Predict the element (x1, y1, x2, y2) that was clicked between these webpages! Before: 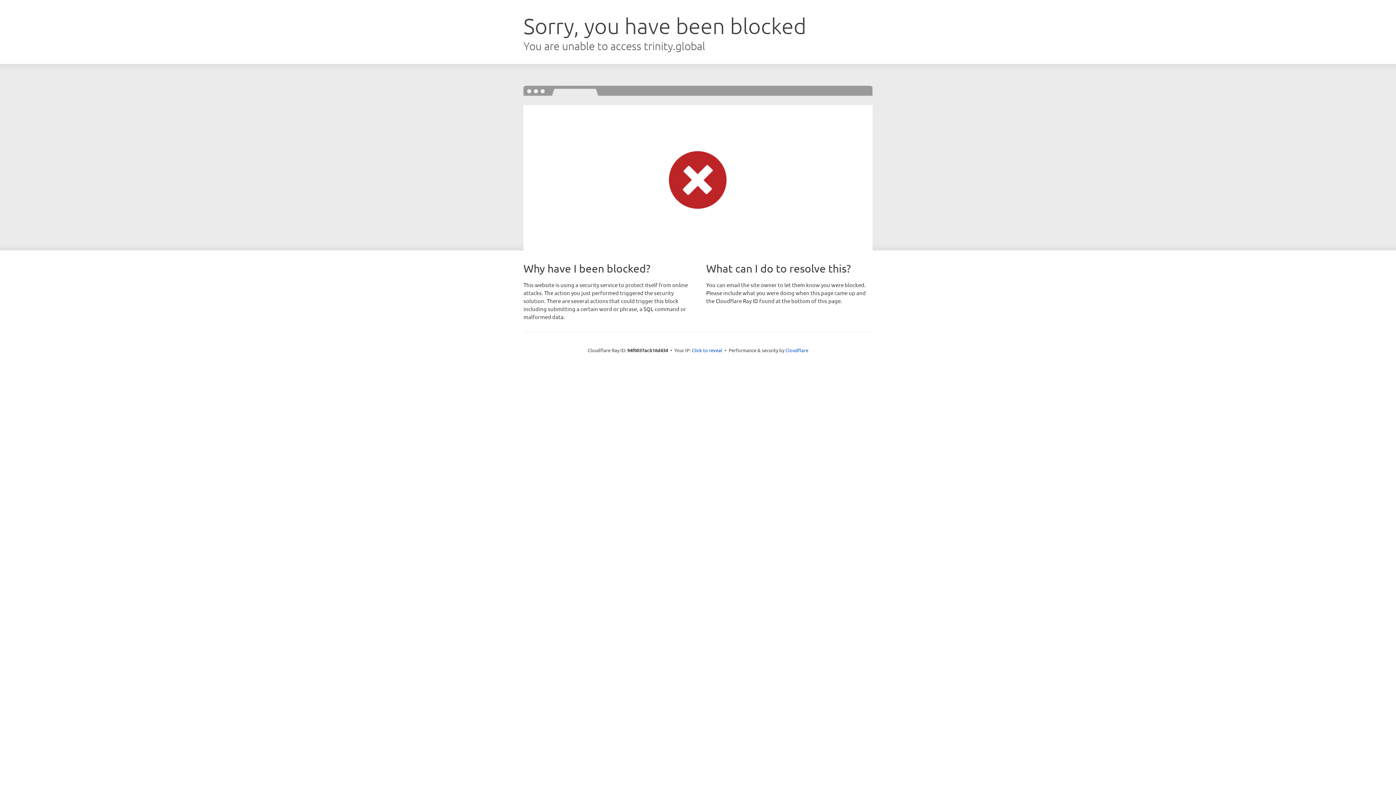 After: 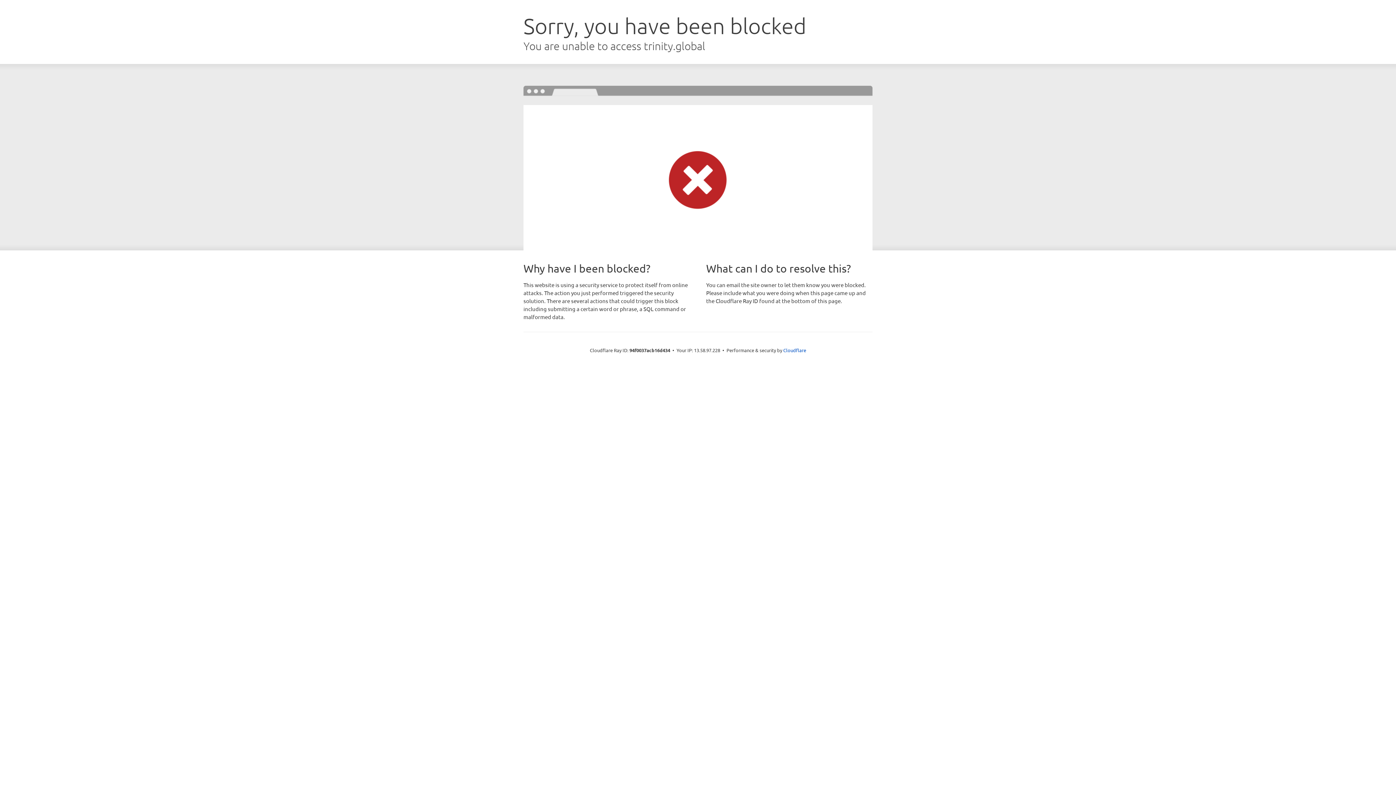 Action: bbox: (692, 346, 722, 353) label: Click to reveal